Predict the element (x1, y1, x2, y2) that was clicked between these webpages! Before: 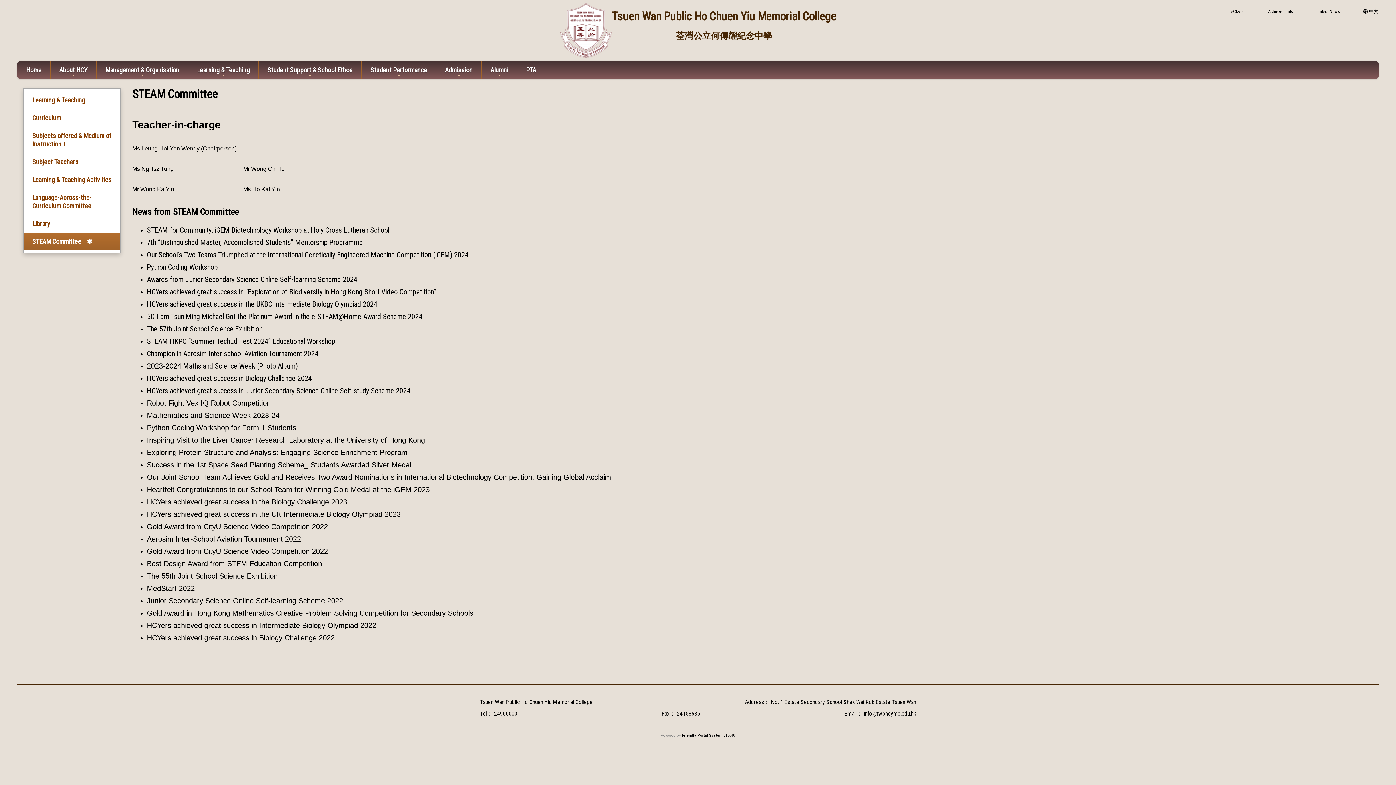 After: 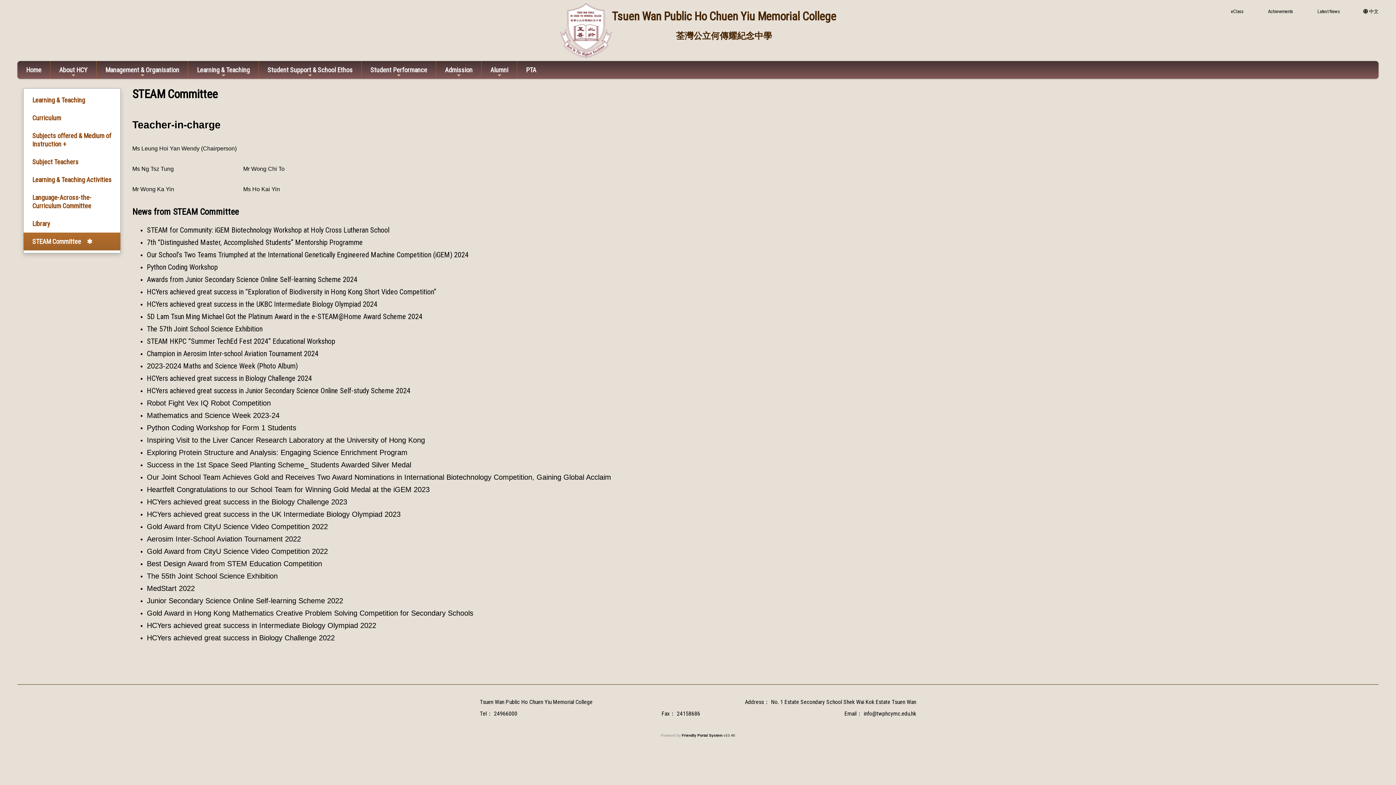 Action: bbox: (146, 485, 429, 493) label: Heartfelt Congratulations to our School Team for Winning Gold Medal at the iGEM 2023